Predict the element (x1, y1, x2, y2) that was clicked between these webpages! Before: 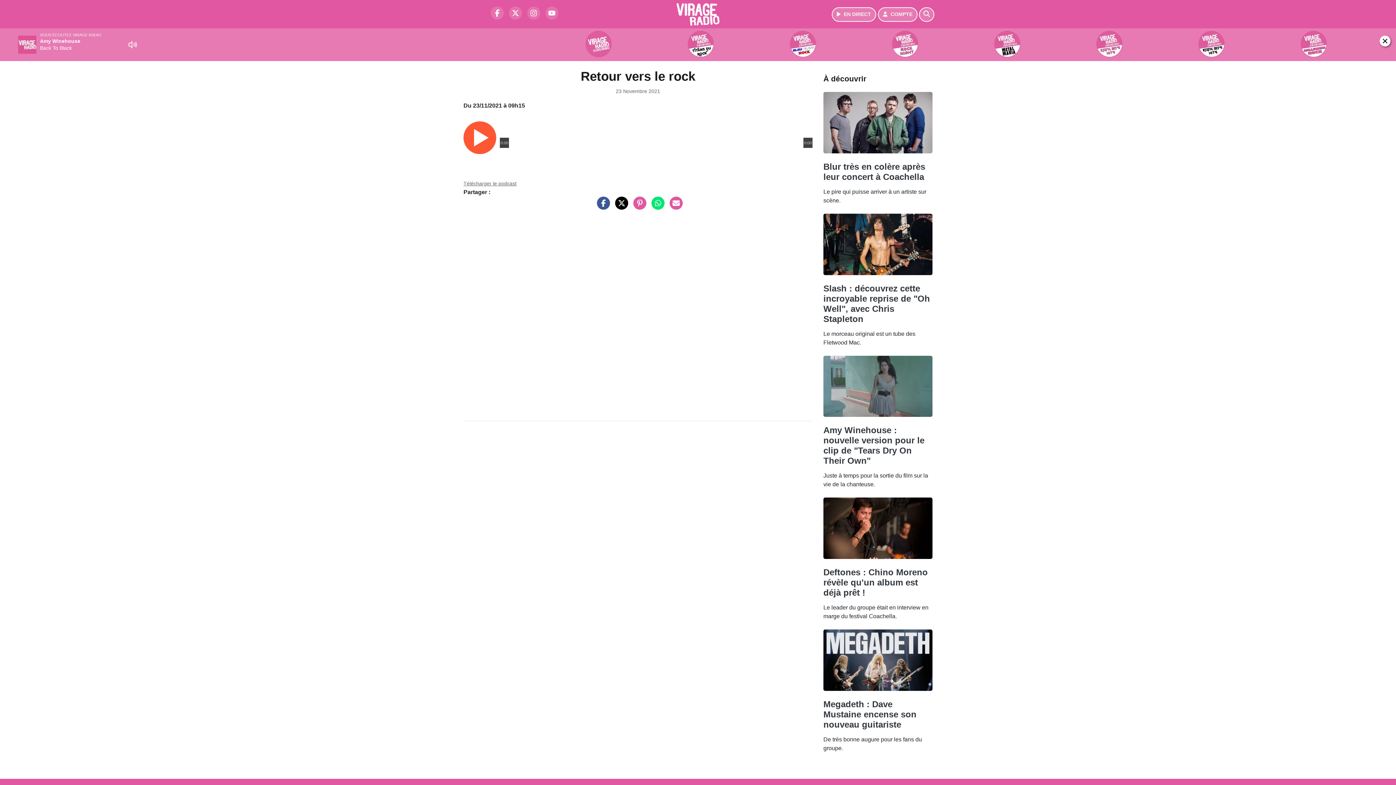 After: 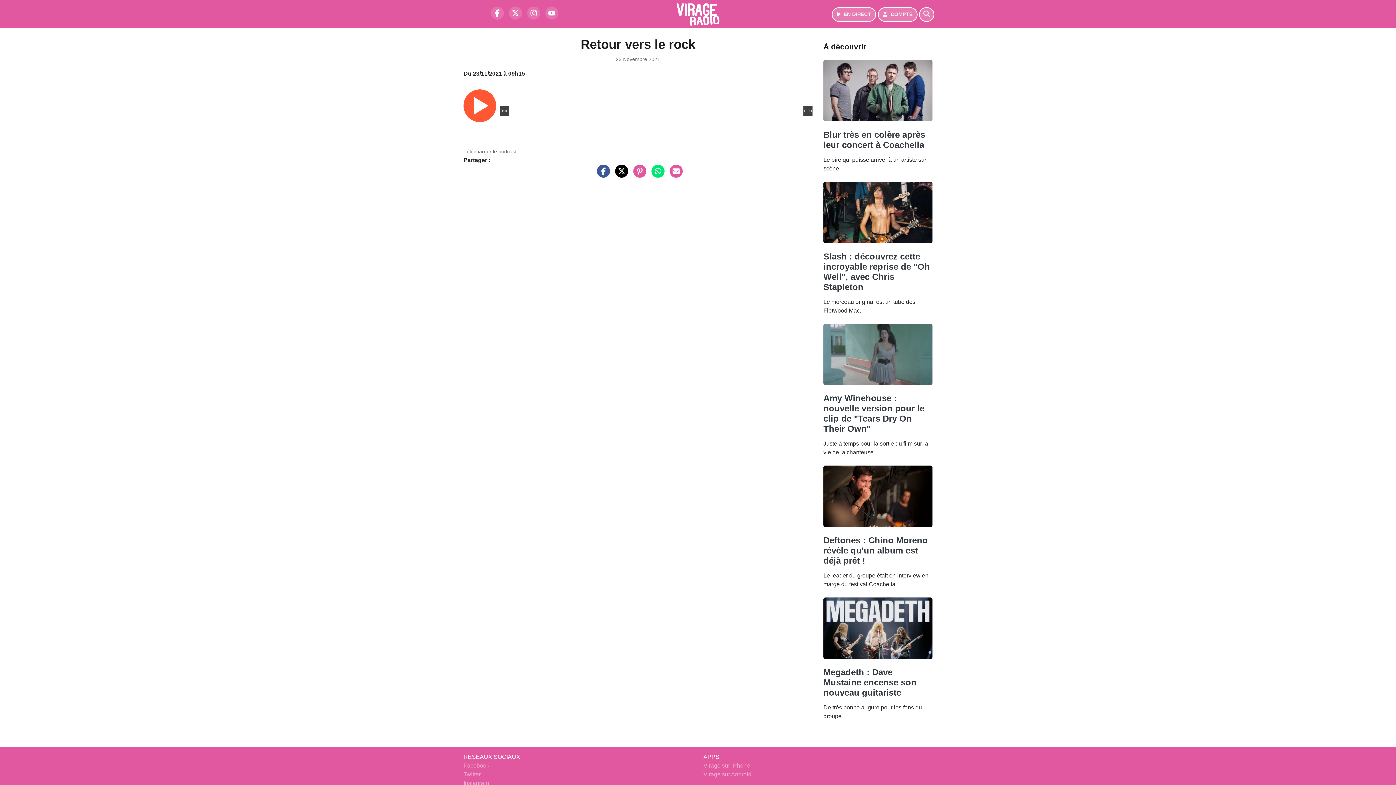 Action: bbox: (1380, 35, 1390, 46)